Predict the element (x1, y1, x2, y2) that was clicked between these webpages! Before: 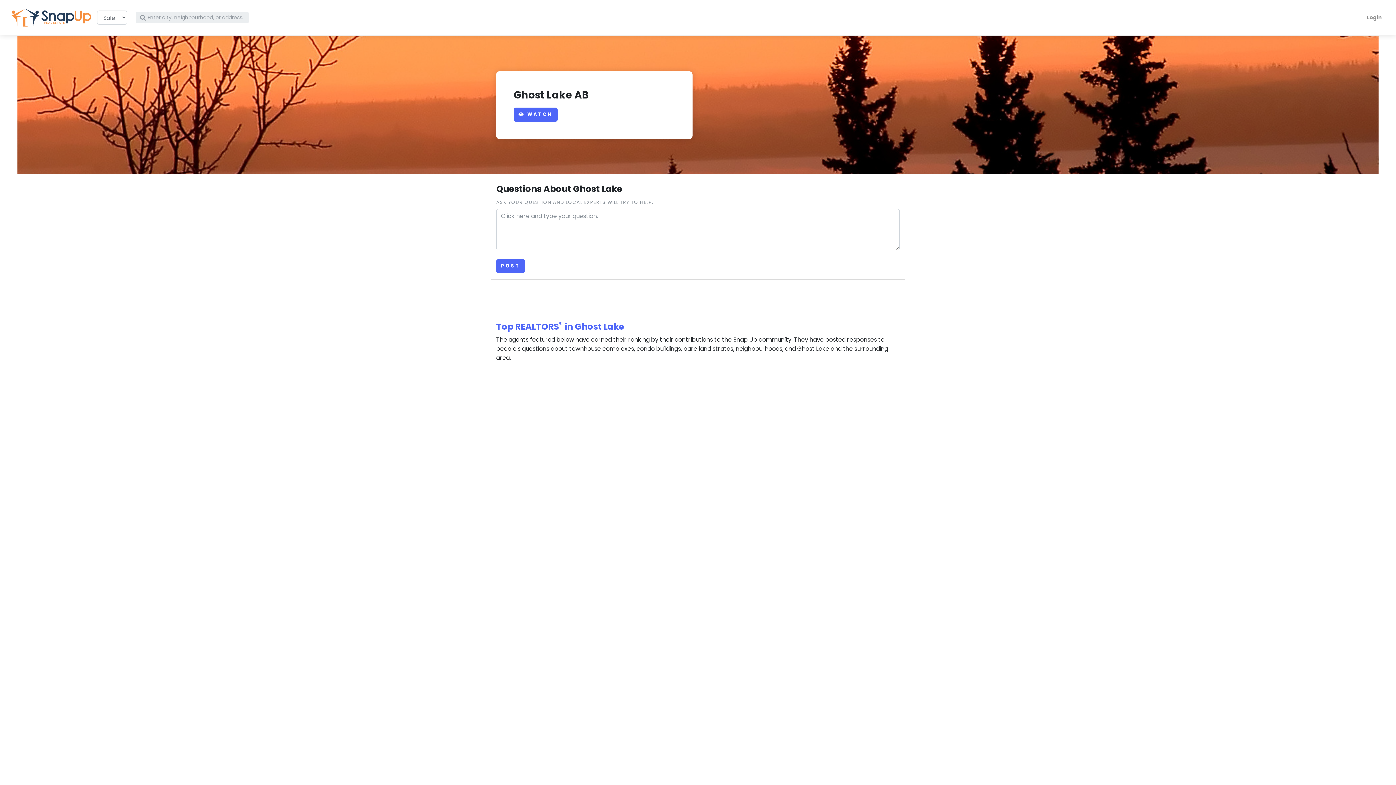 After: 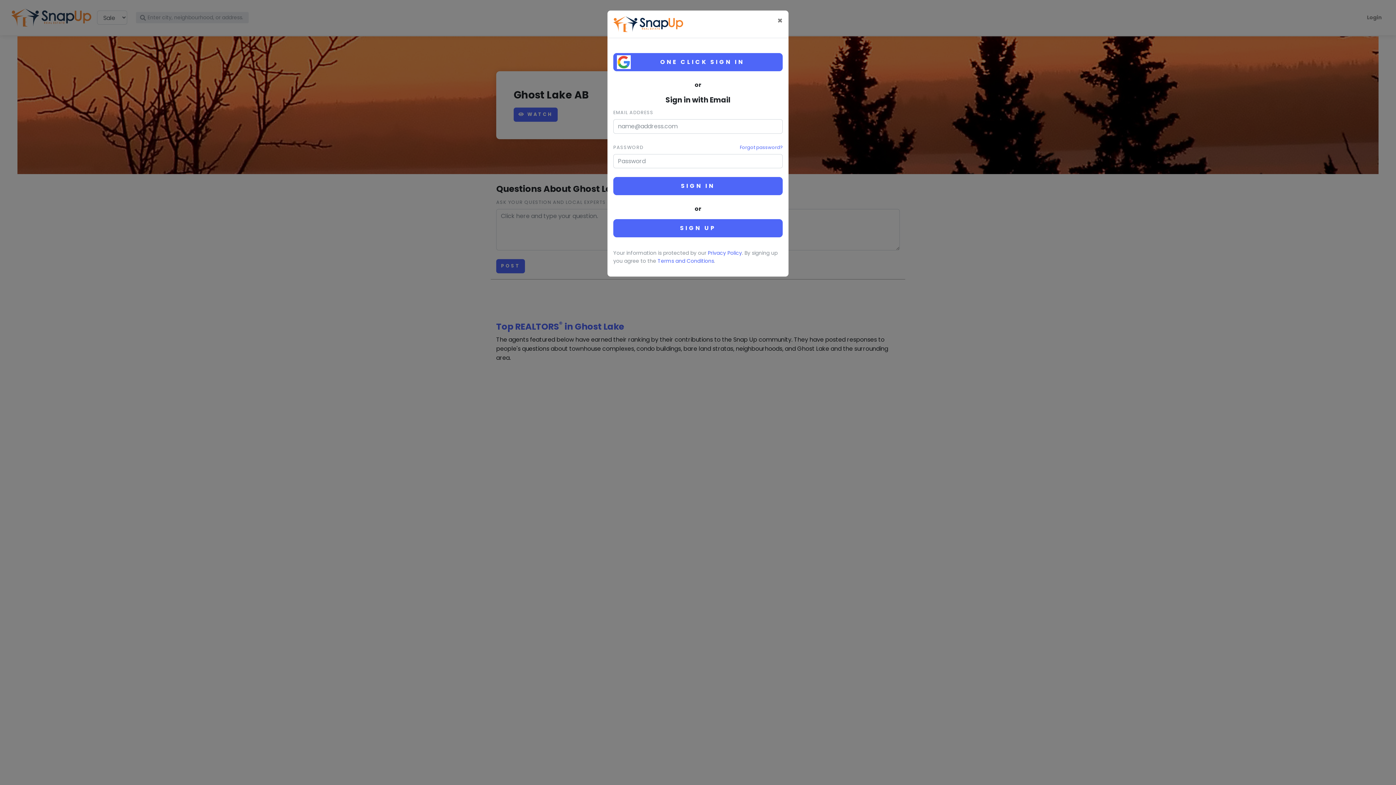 Action: bbox: (1364, 10, 1385, 24) label: Login